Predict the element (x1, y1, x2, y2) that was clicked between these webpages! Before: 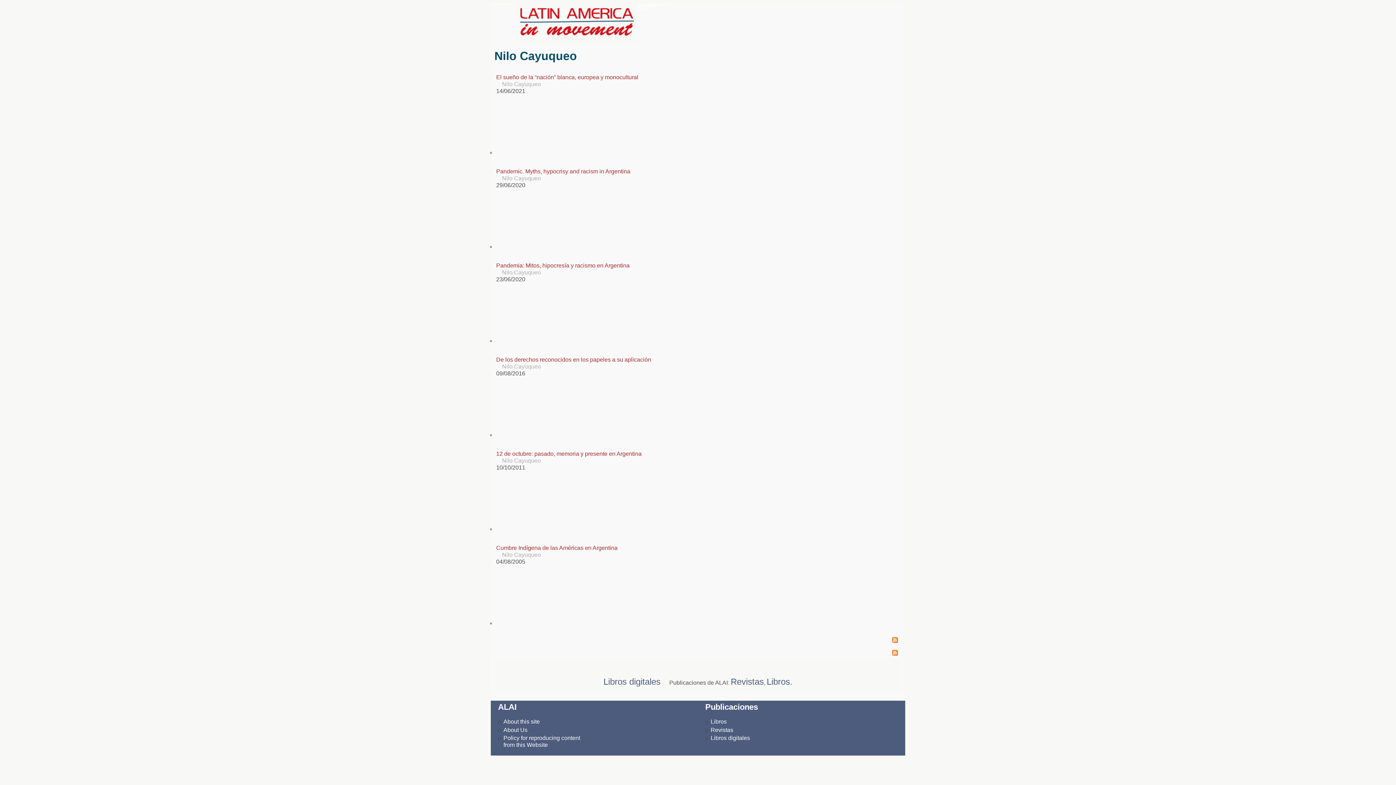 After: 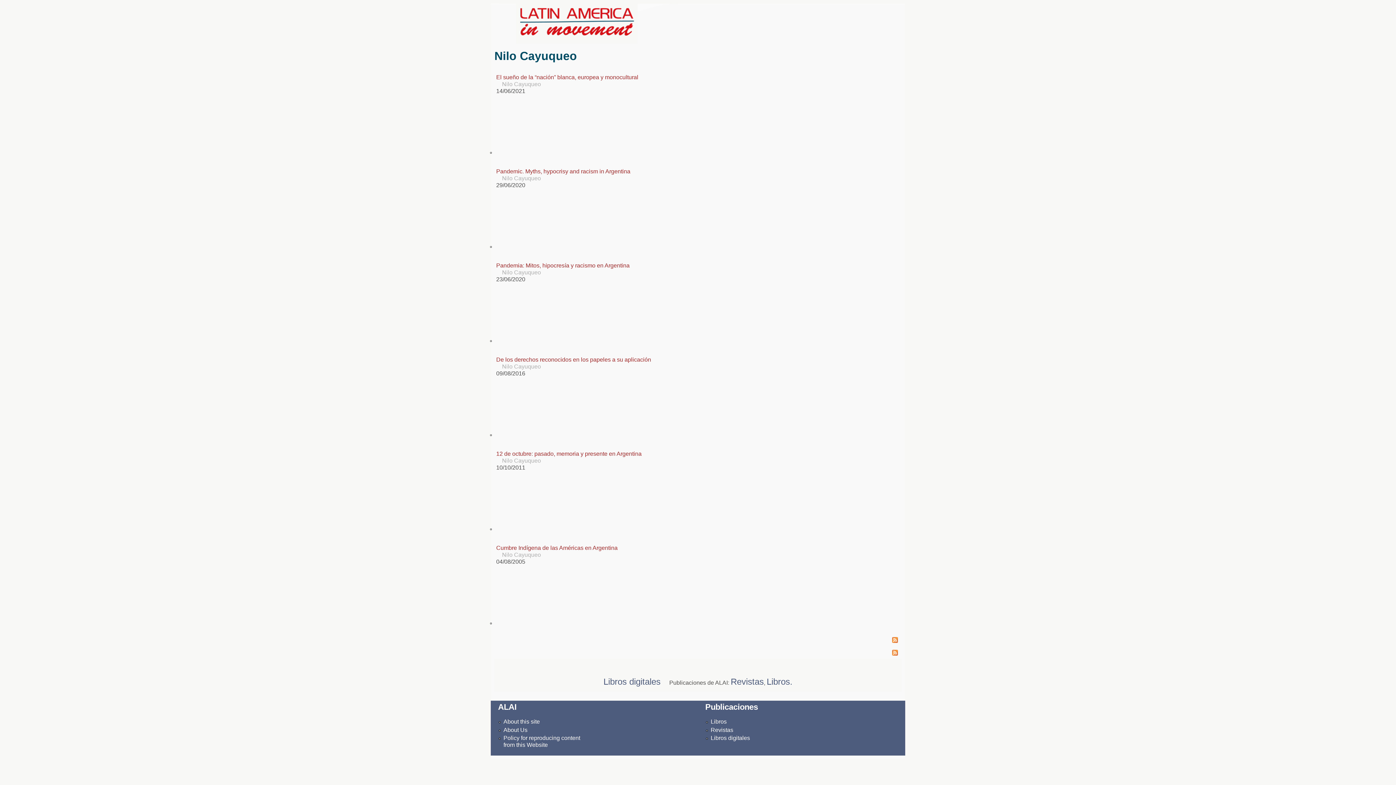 Action: bbox: (502, 80, 541, 87) label: Nilo Cayuqueo